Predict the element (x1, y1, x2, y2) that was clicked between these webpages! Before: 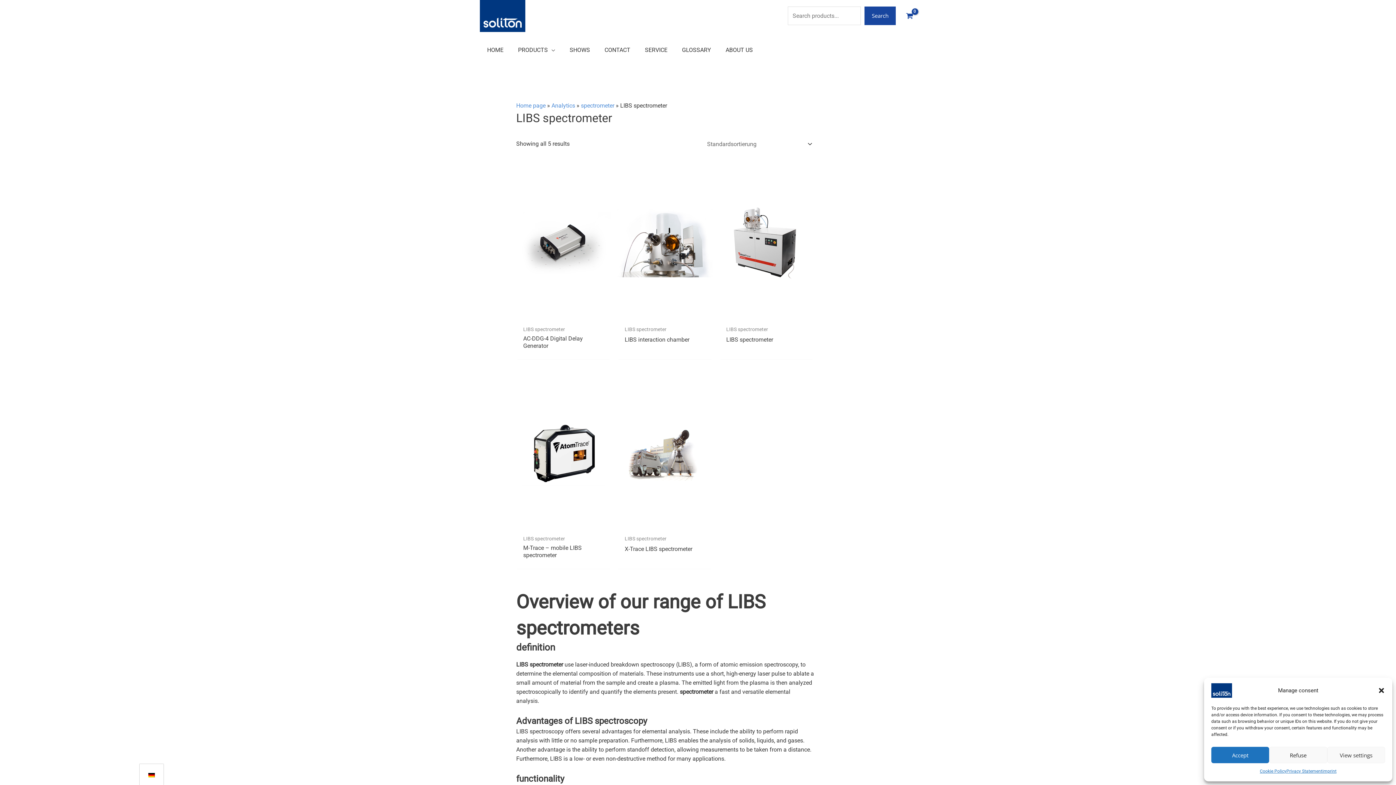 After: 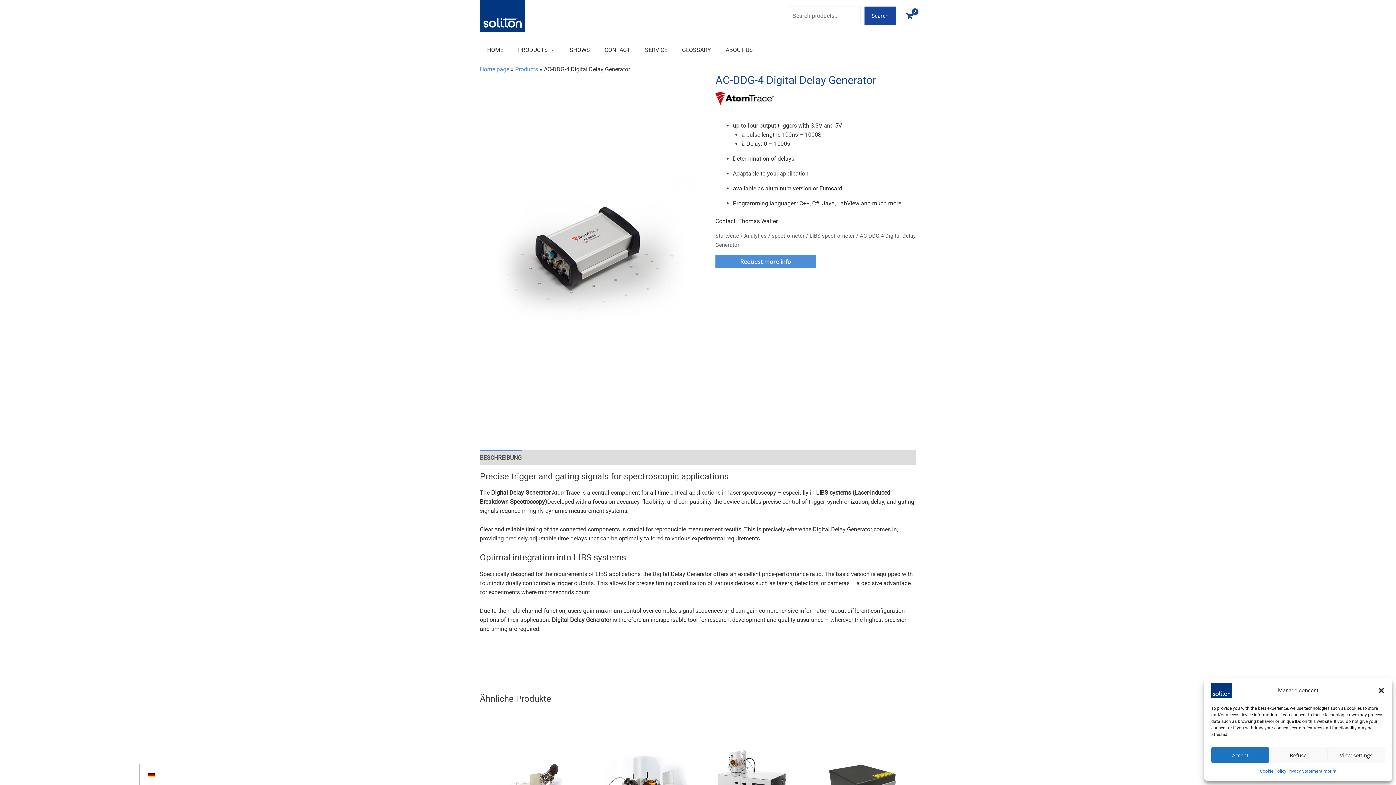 Action: bbox: (516, 164, 610, 322)